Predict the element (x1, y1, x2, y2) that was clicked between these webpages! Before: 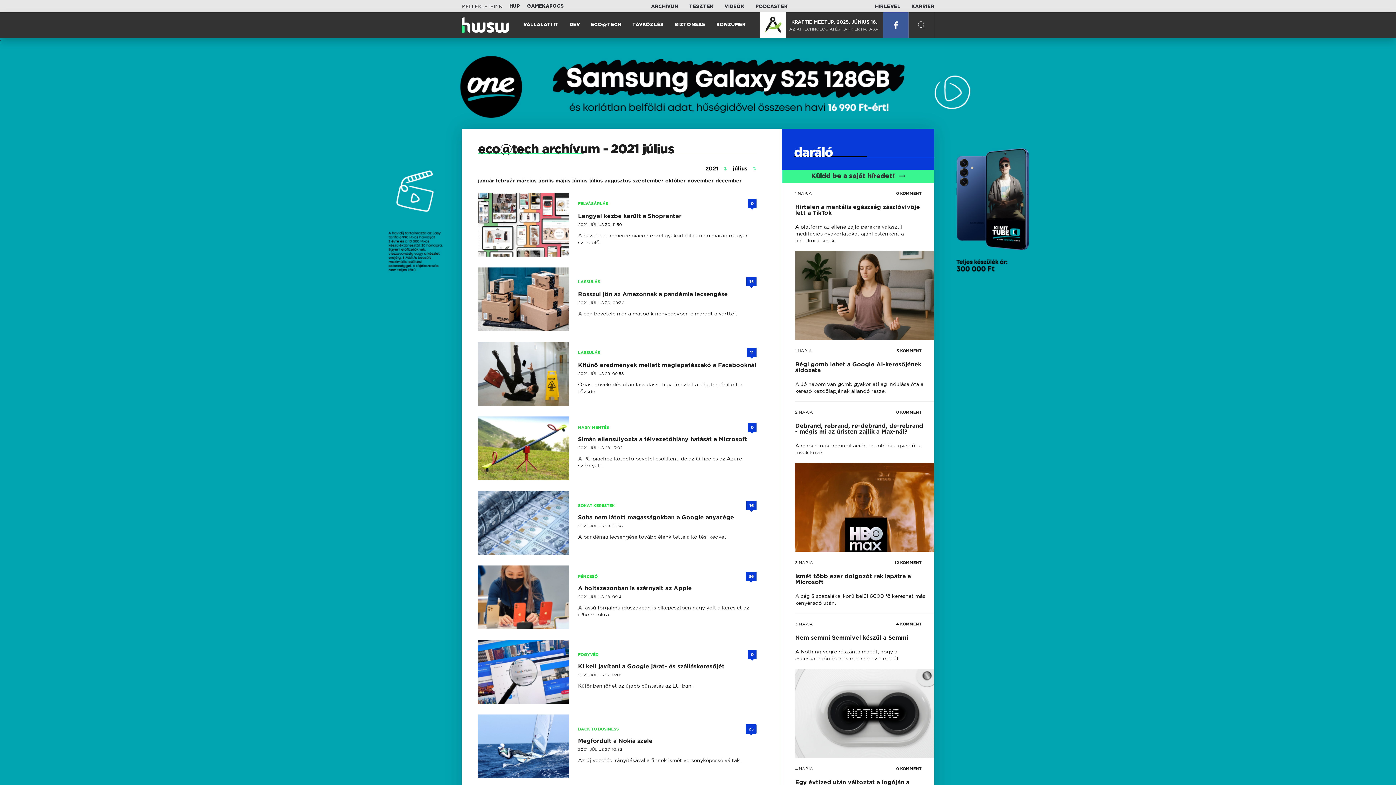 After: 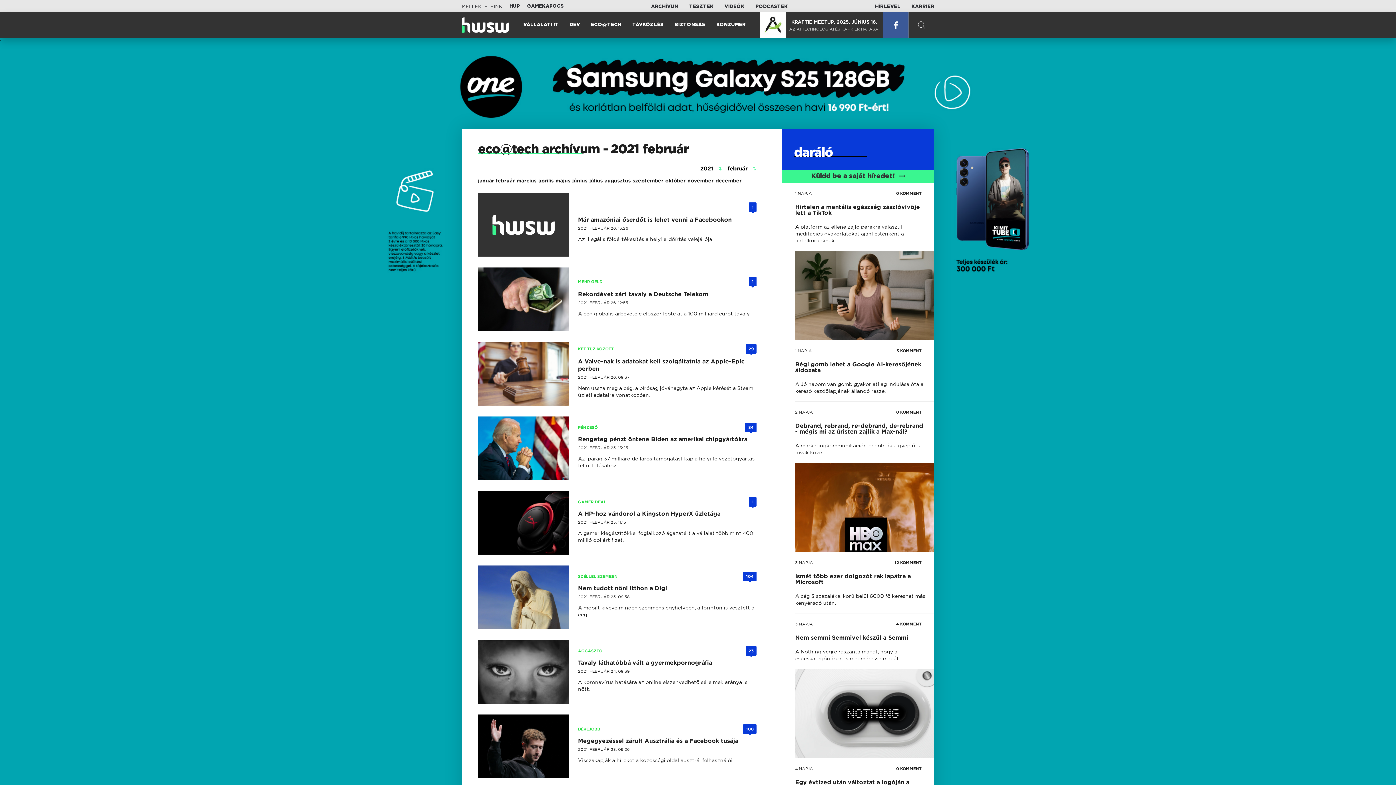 Action: bbox: (496, 177, 514, 184) label: február